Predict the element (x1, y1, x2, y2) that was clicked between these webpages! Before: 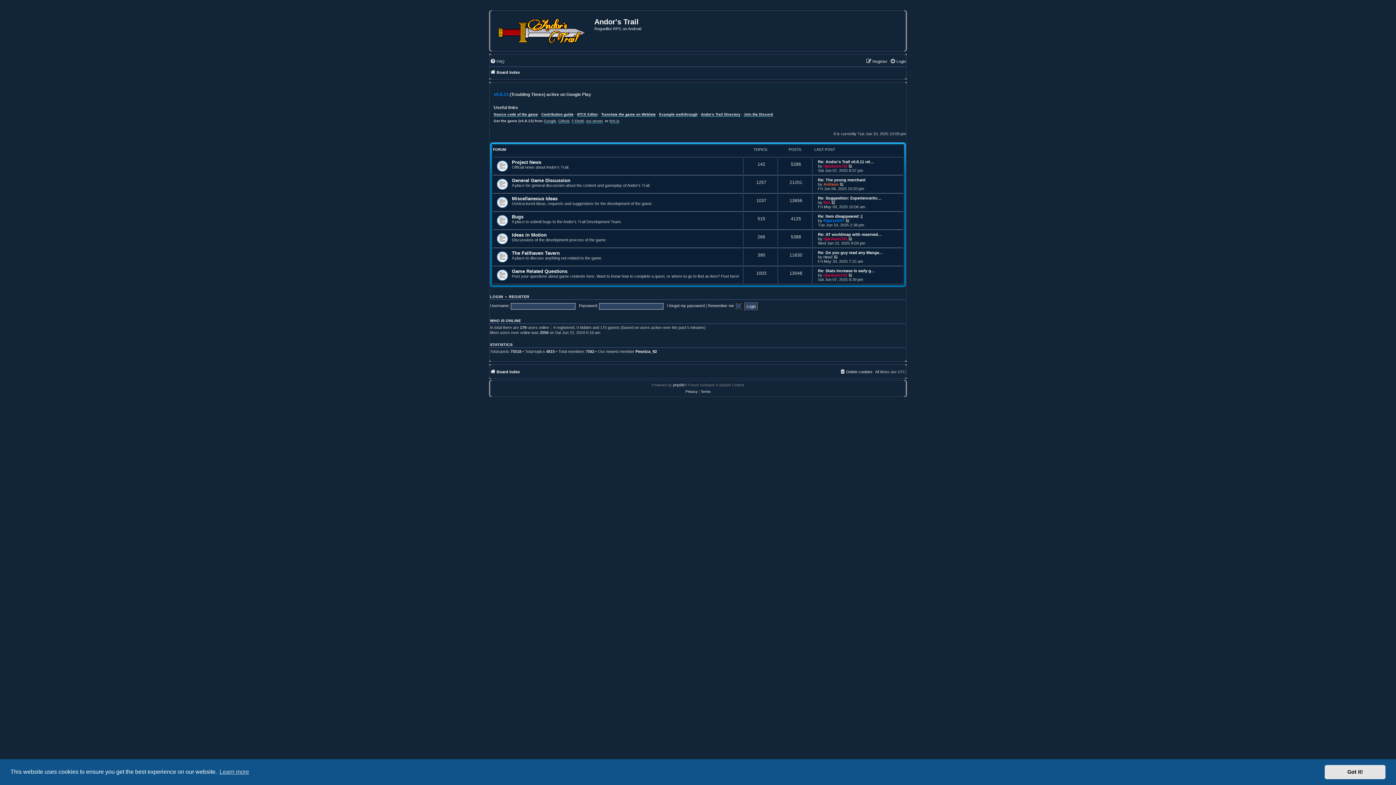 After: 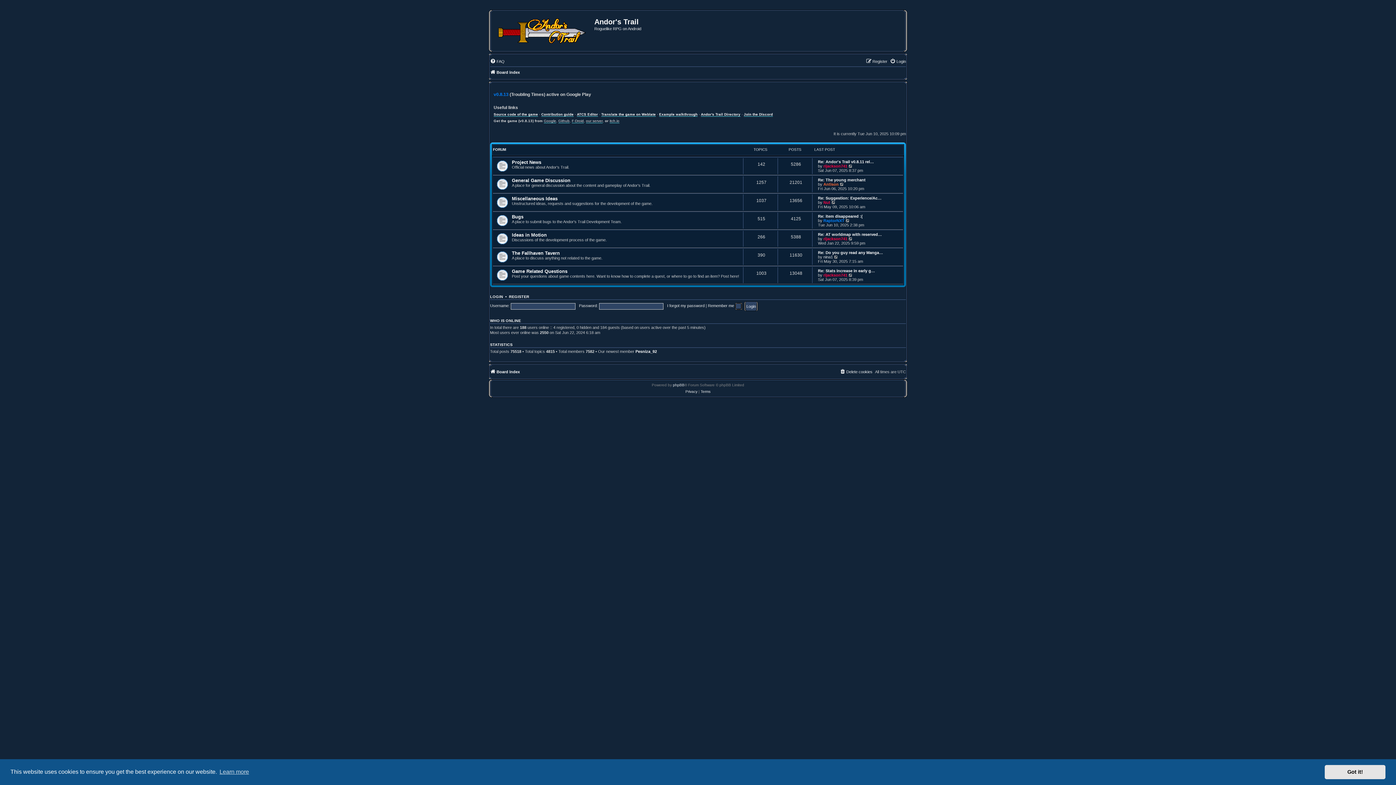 Action: bbox: (491, 12, 594, 49)